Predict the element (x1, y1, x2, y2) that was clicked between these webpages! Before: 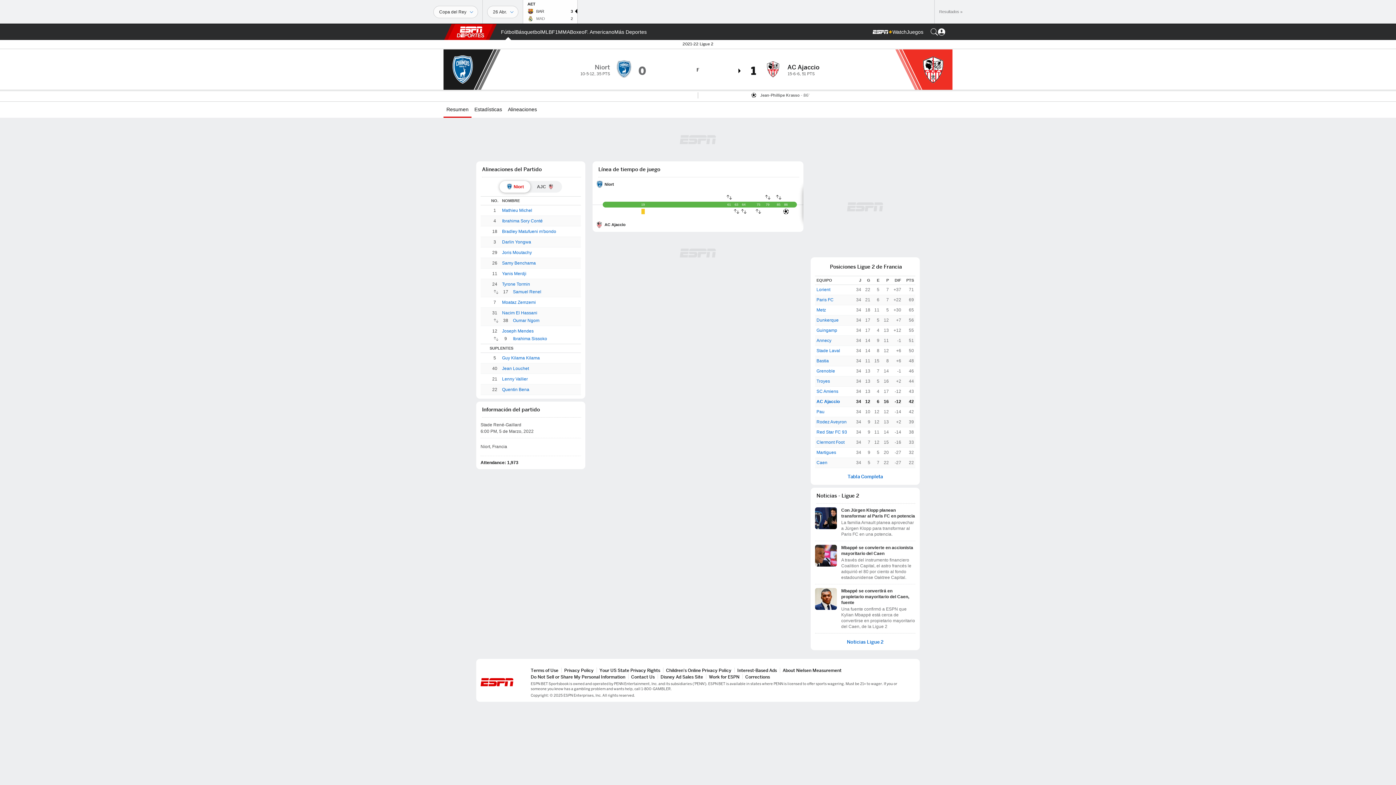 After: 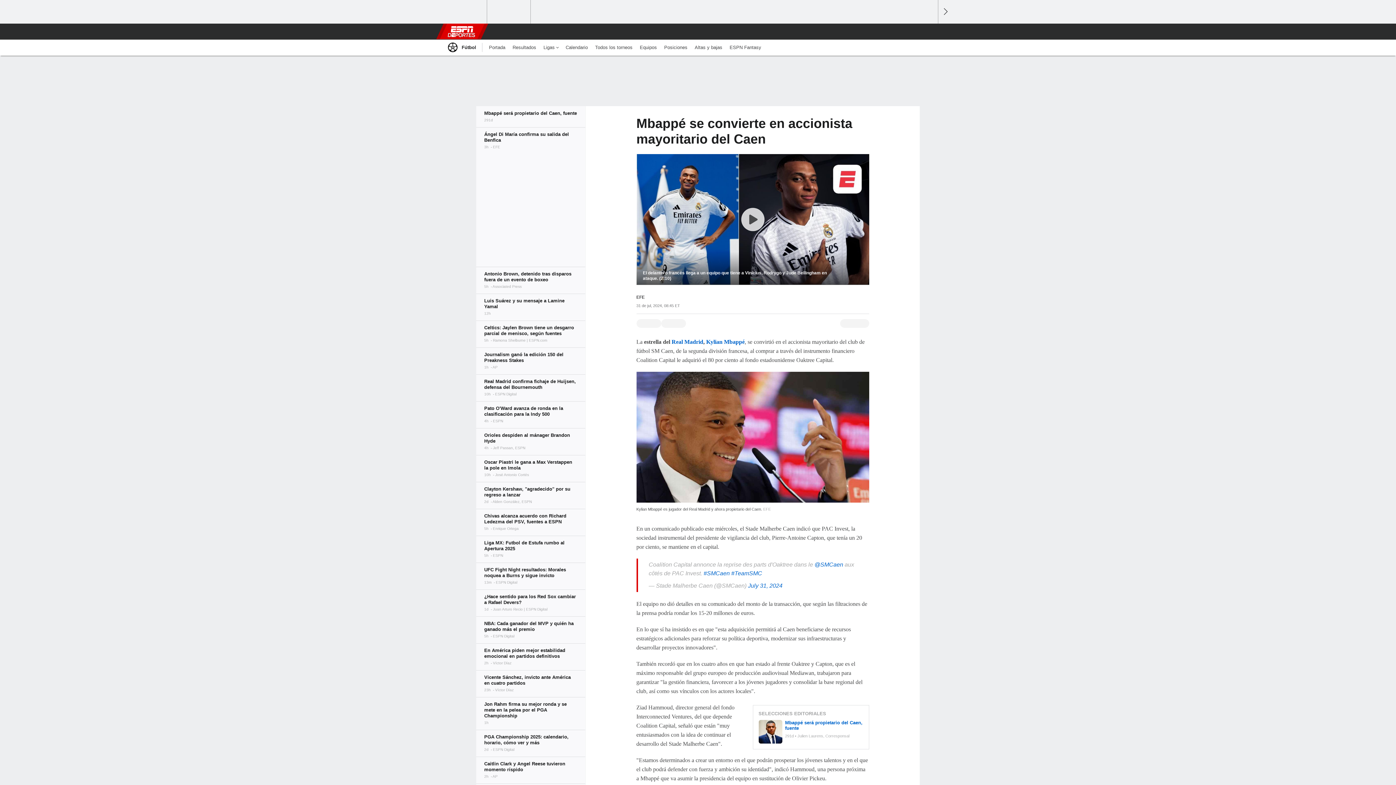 Action: bbox: (815, 544, 915, 580) label: Mbappé se convierte en accionista mayoritario del Caen
A través del instrumento financiero Coalition Capital, el astro francés le adquirió el 80 por ciento al fondo estadounidense Oaktree Capital.